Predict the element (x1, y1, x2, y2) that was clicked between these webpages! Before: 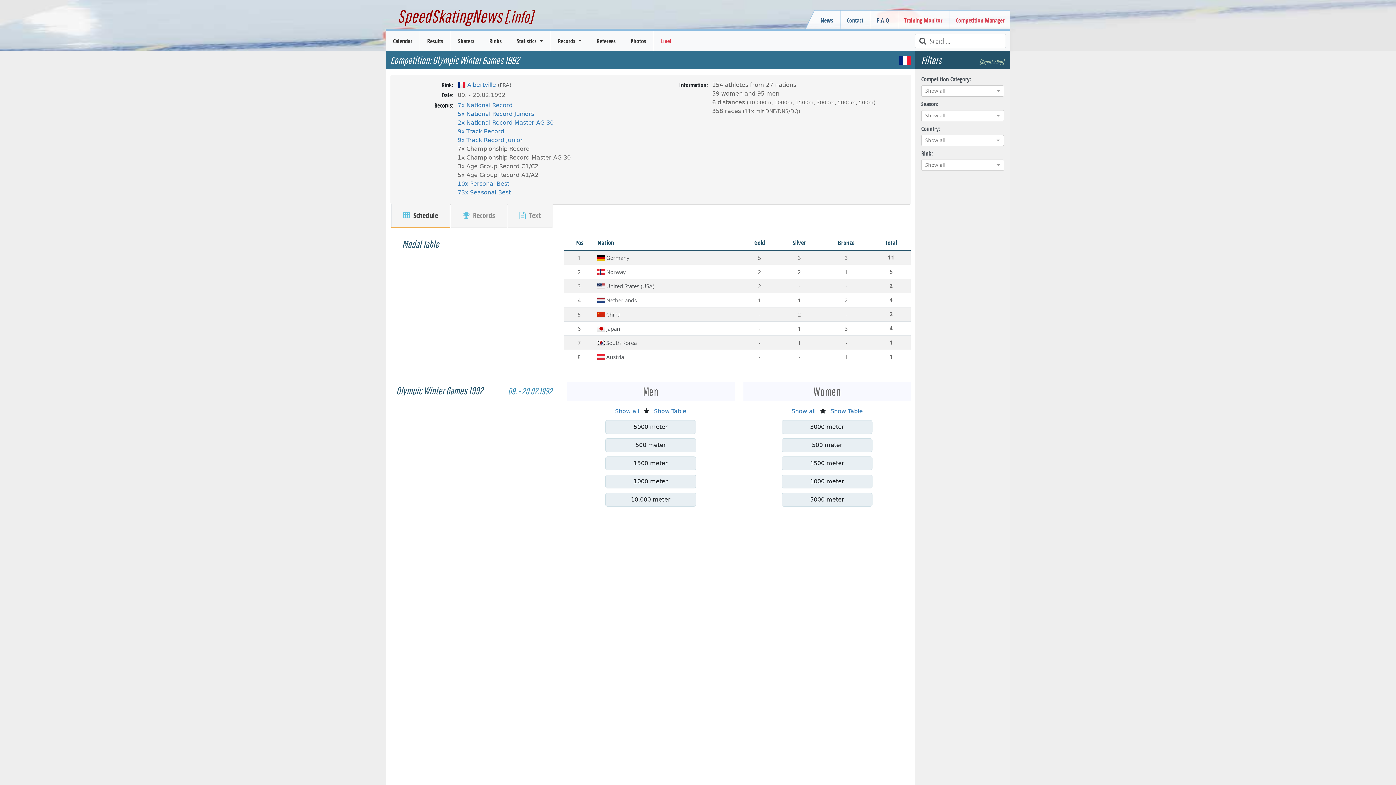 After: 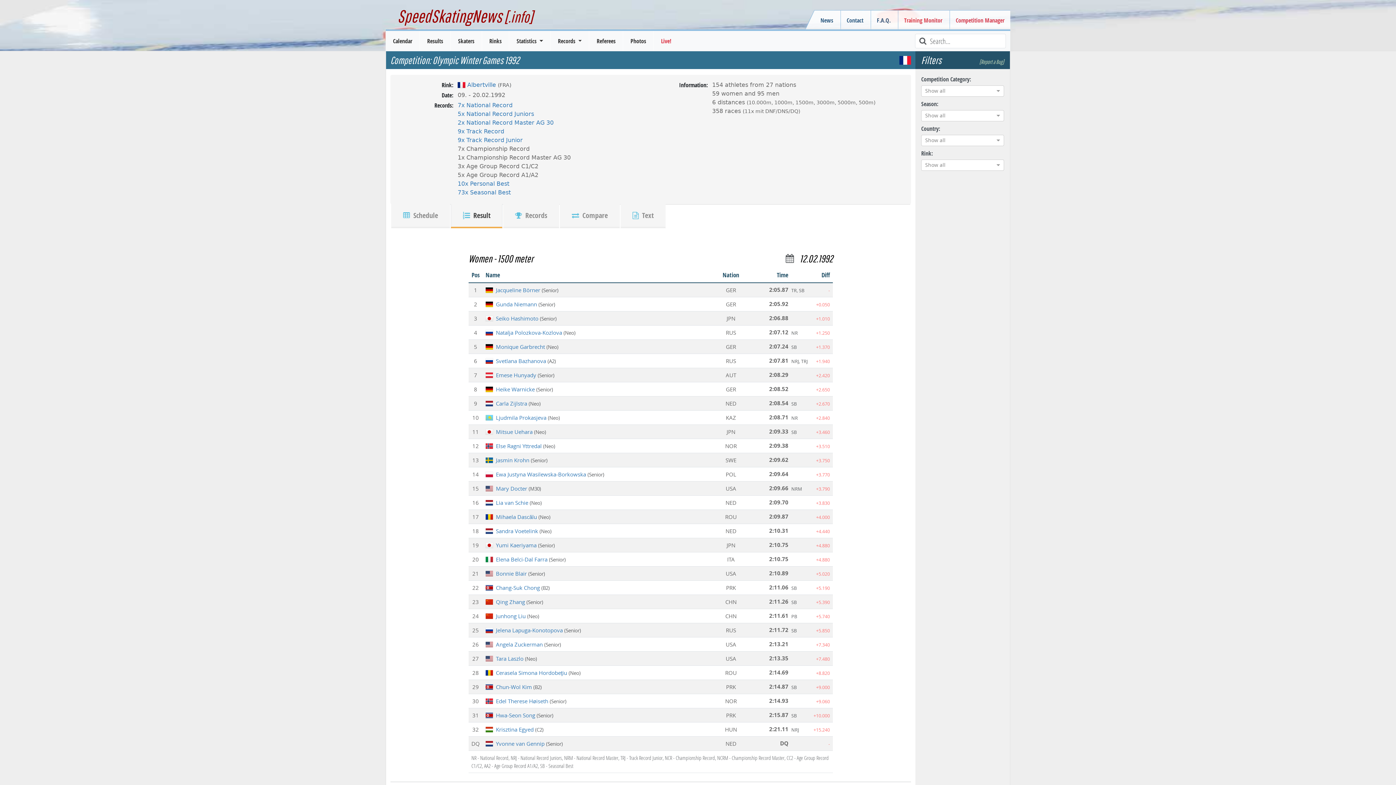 Action: bbox: (781, 456, 872, 470) label: 1500 meter